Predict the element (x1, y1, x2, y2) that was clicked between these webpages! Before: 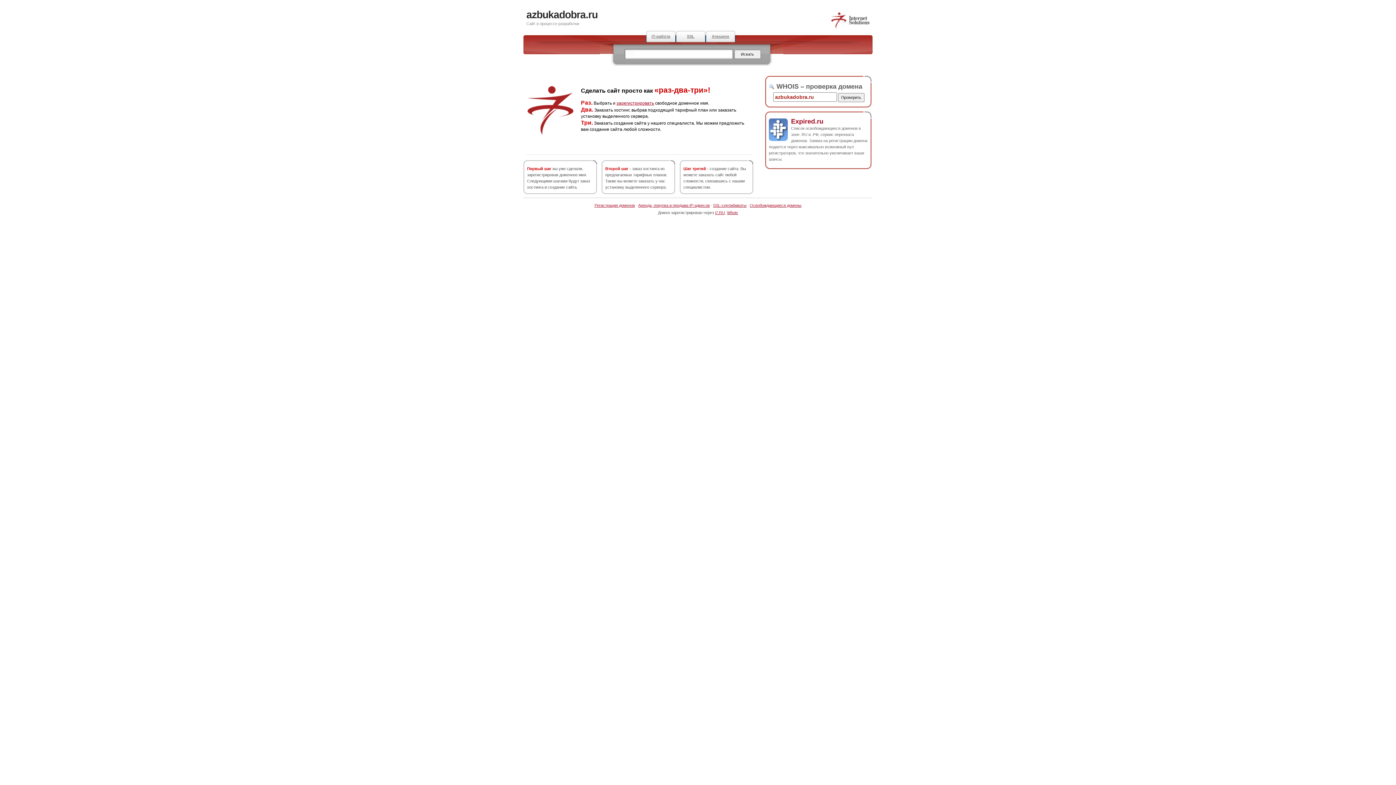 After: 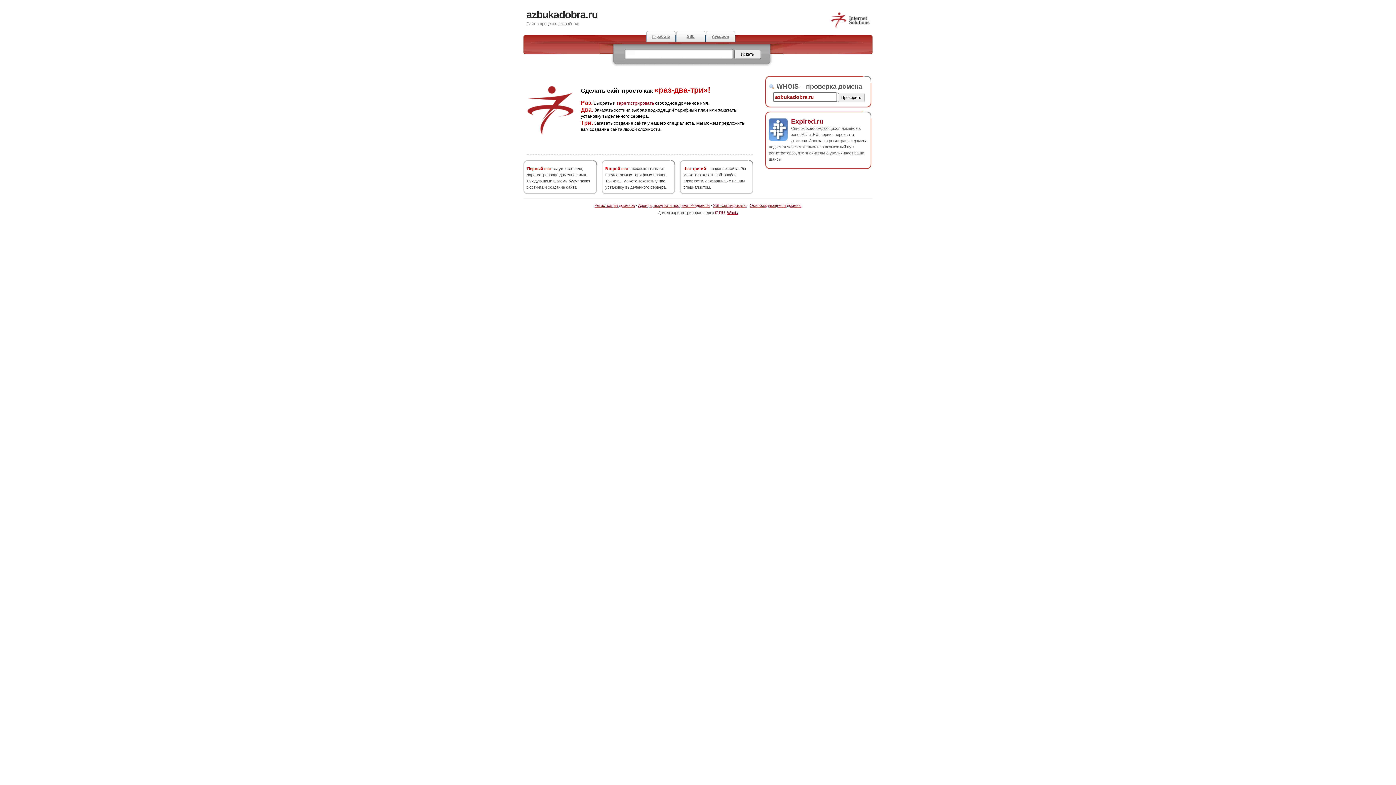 Action: bbox: (715, 210, 725, 214) label: i7.RU